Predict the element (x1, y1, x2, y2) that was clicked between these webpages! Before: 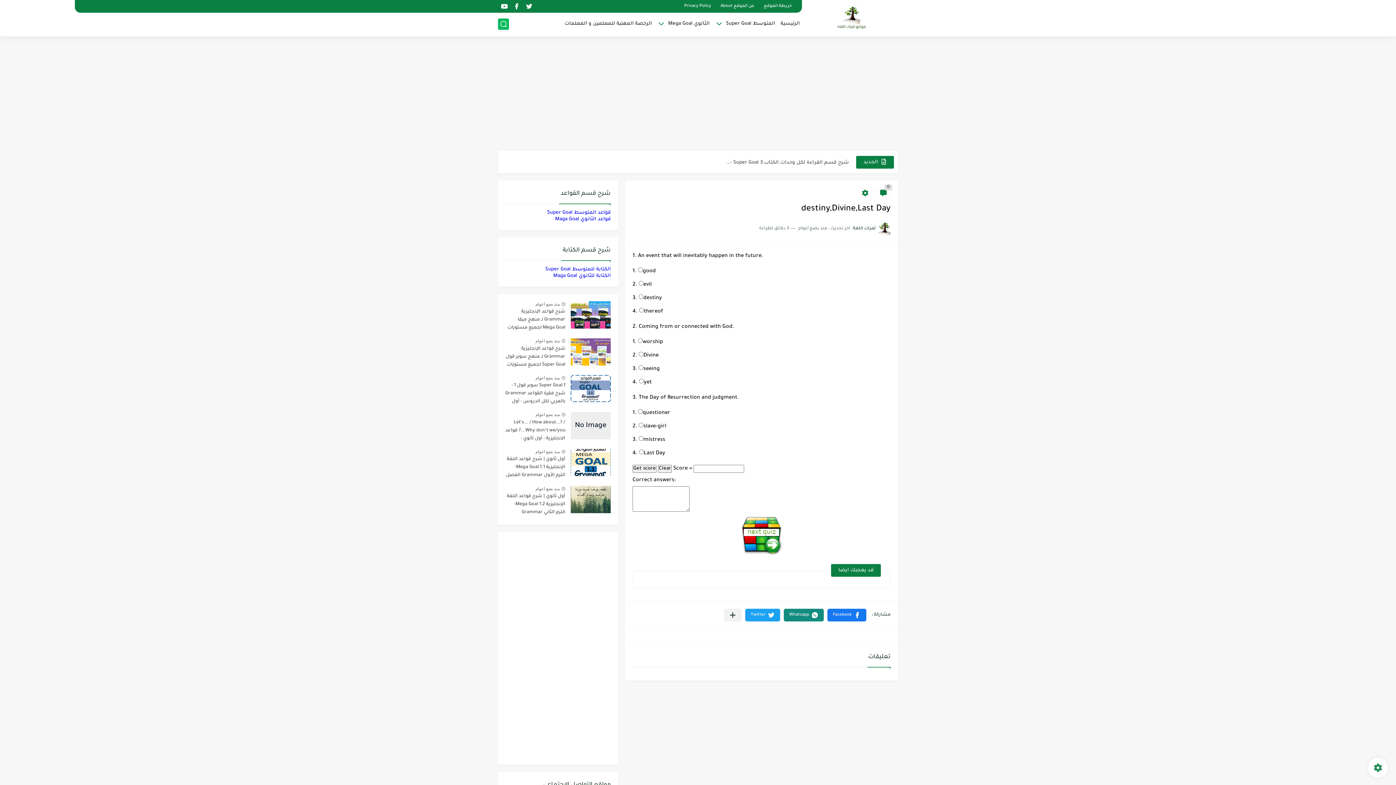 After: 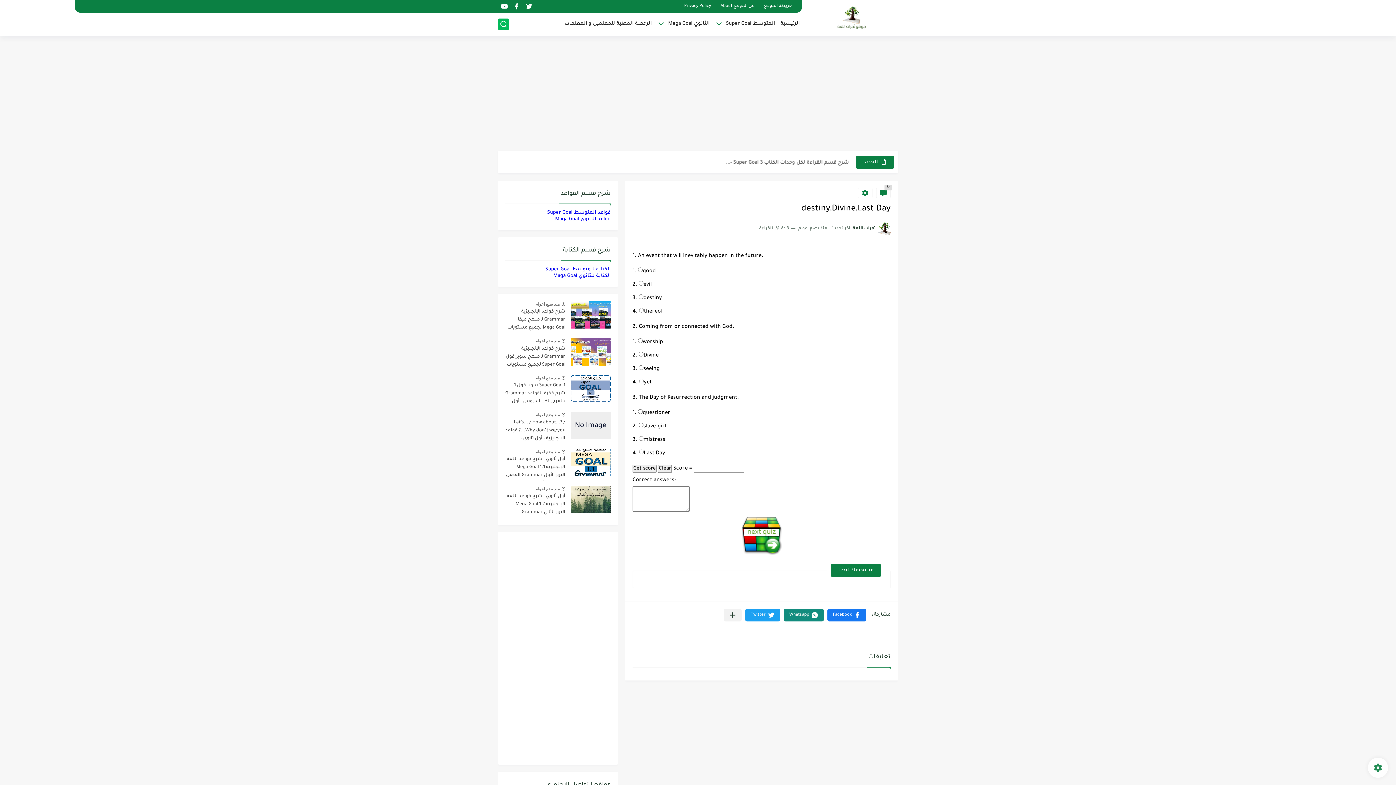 Action: label: قواعد الثانوي Maga Goal bbox: (555, 216, 610, 222)